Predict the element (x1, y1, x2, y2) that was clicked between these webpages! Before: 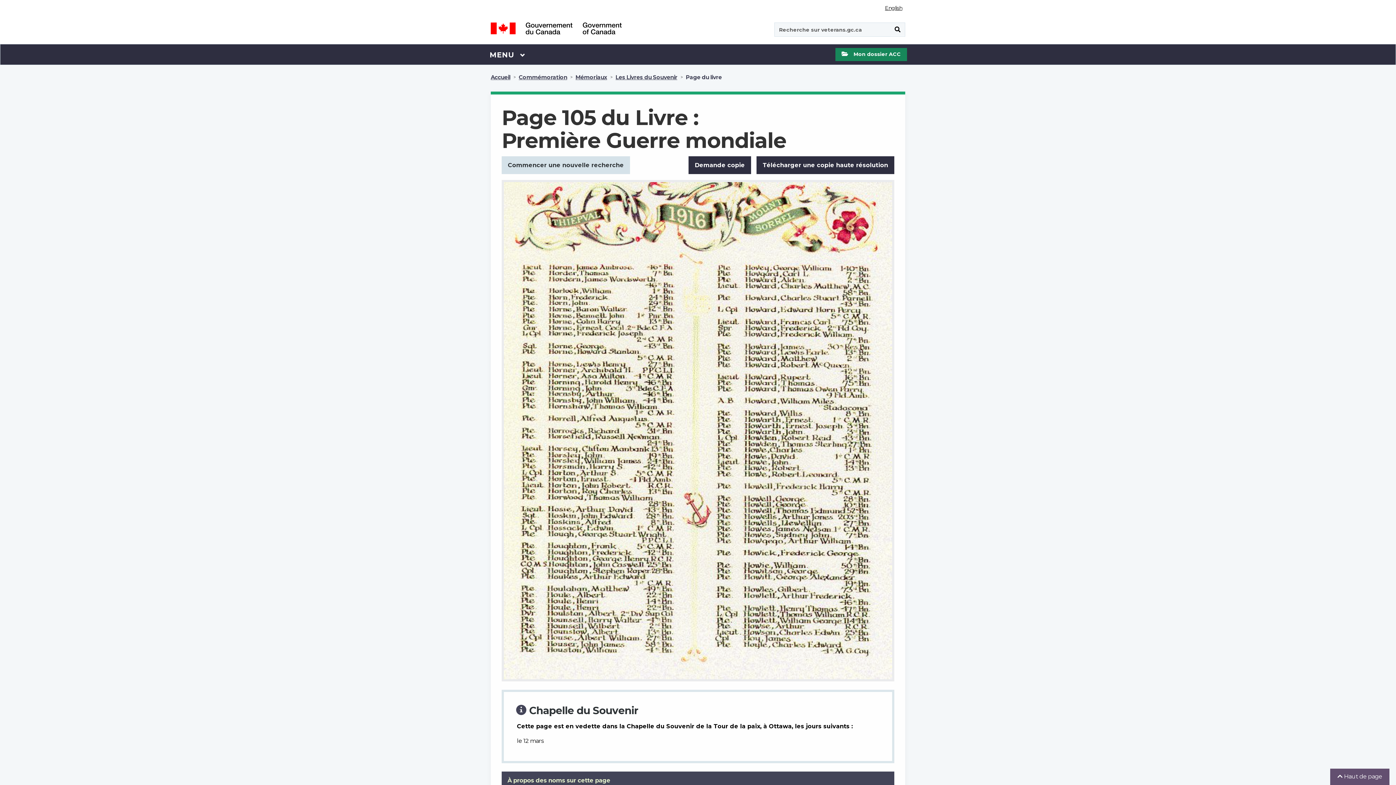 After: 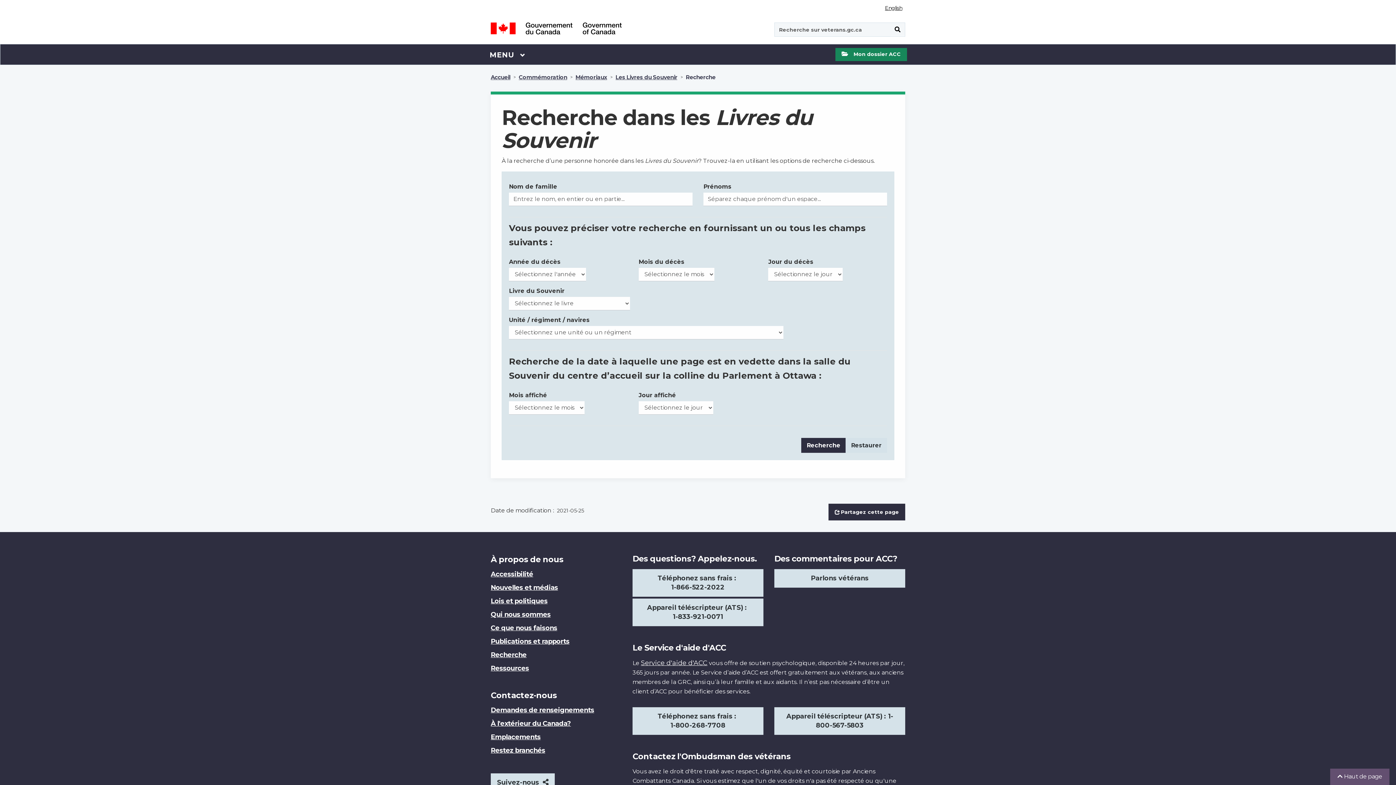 Action: label: Commencer une nouvelle recherche bbox: (501, 156, 630, 174)